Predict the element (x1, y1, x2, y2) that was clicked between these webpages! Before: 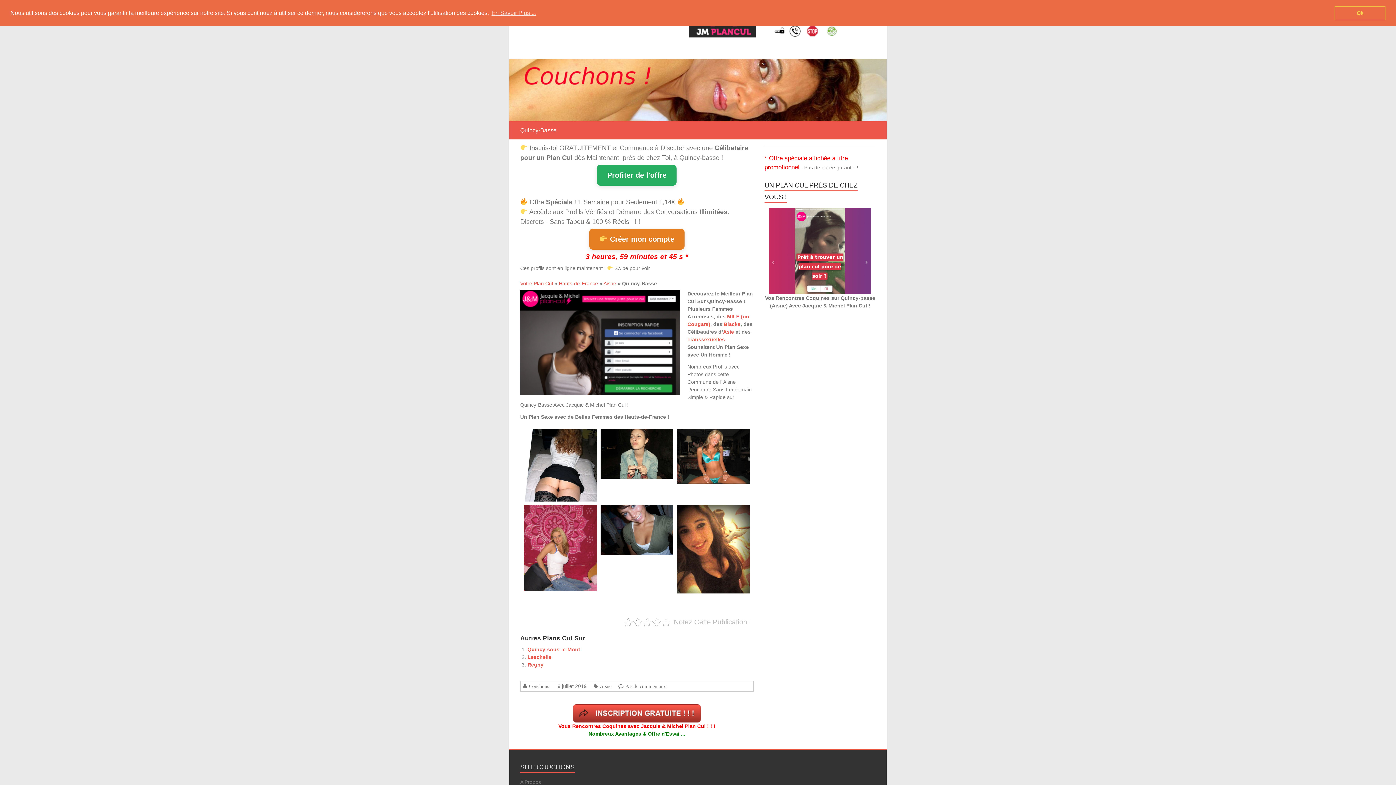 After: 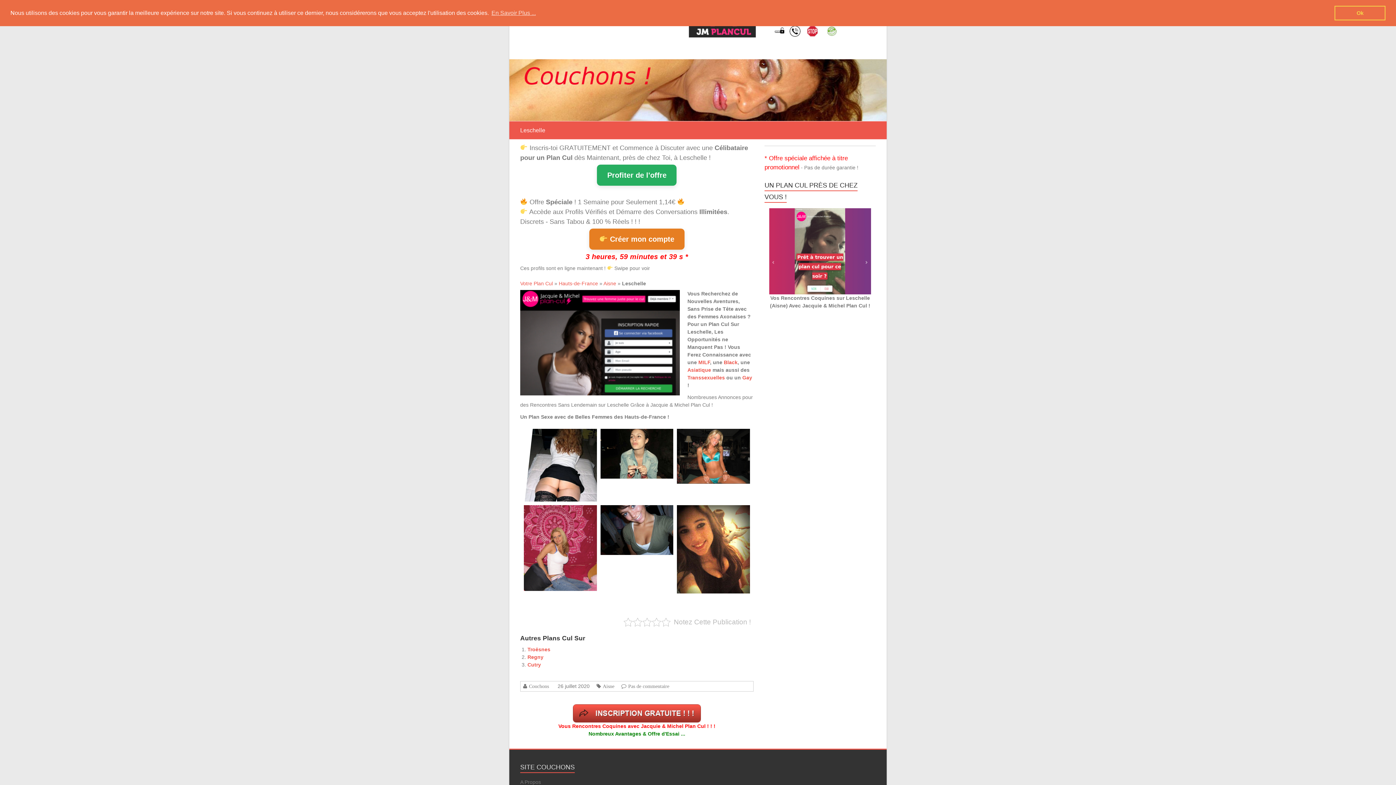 Action: label: Leschelle bbox: (527, 654, 551, 660)